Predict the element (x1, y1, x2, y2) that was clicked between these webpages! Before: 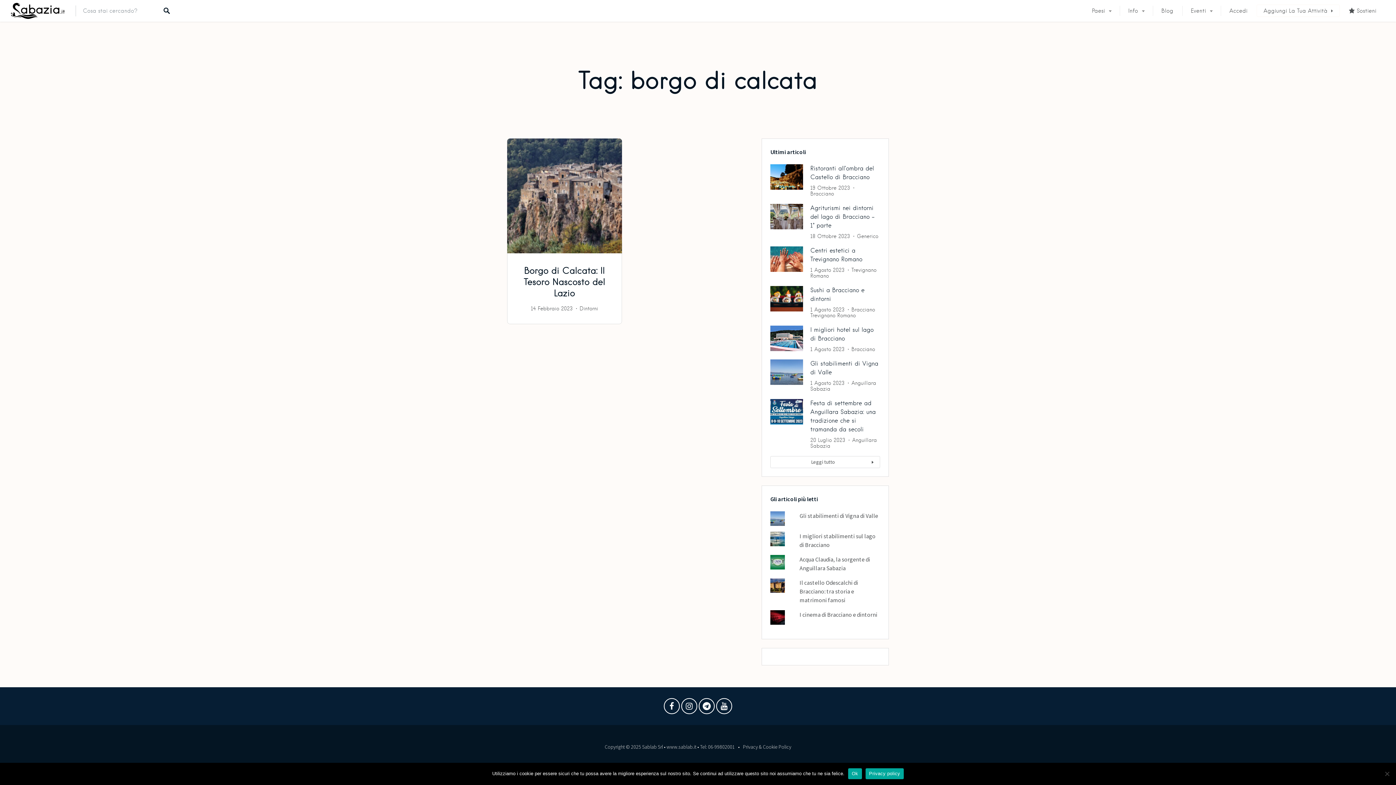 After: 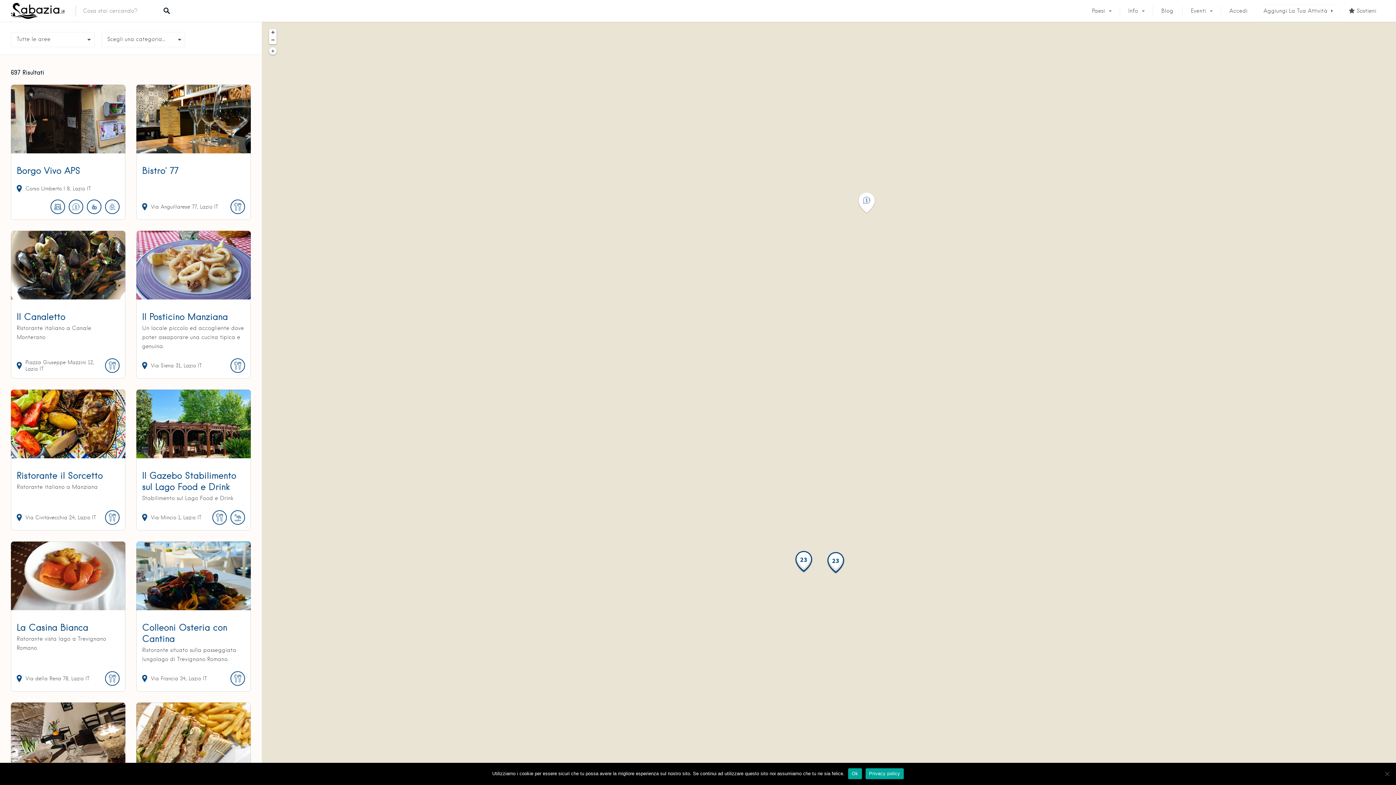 Action: bbox: (1083, 0, 1119, 21) label: Paesi